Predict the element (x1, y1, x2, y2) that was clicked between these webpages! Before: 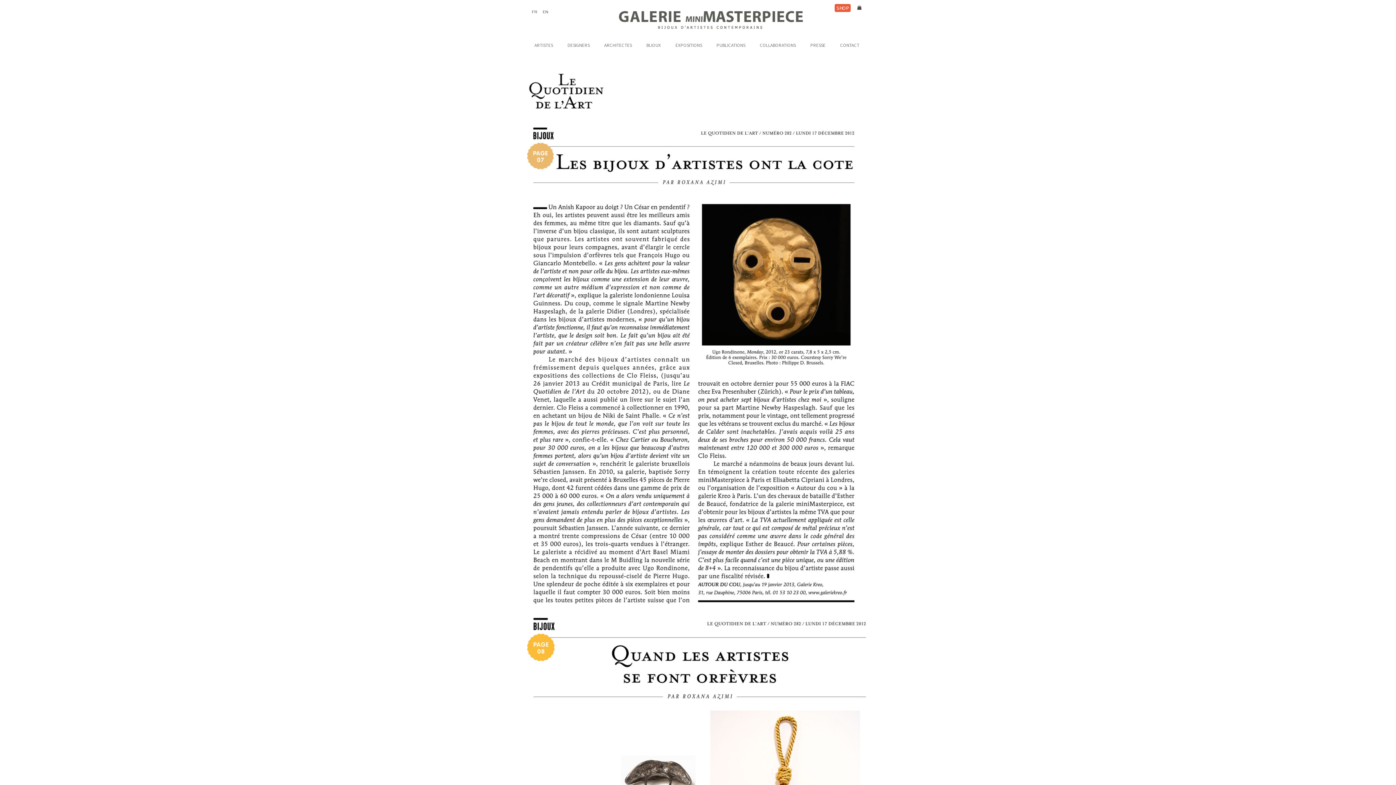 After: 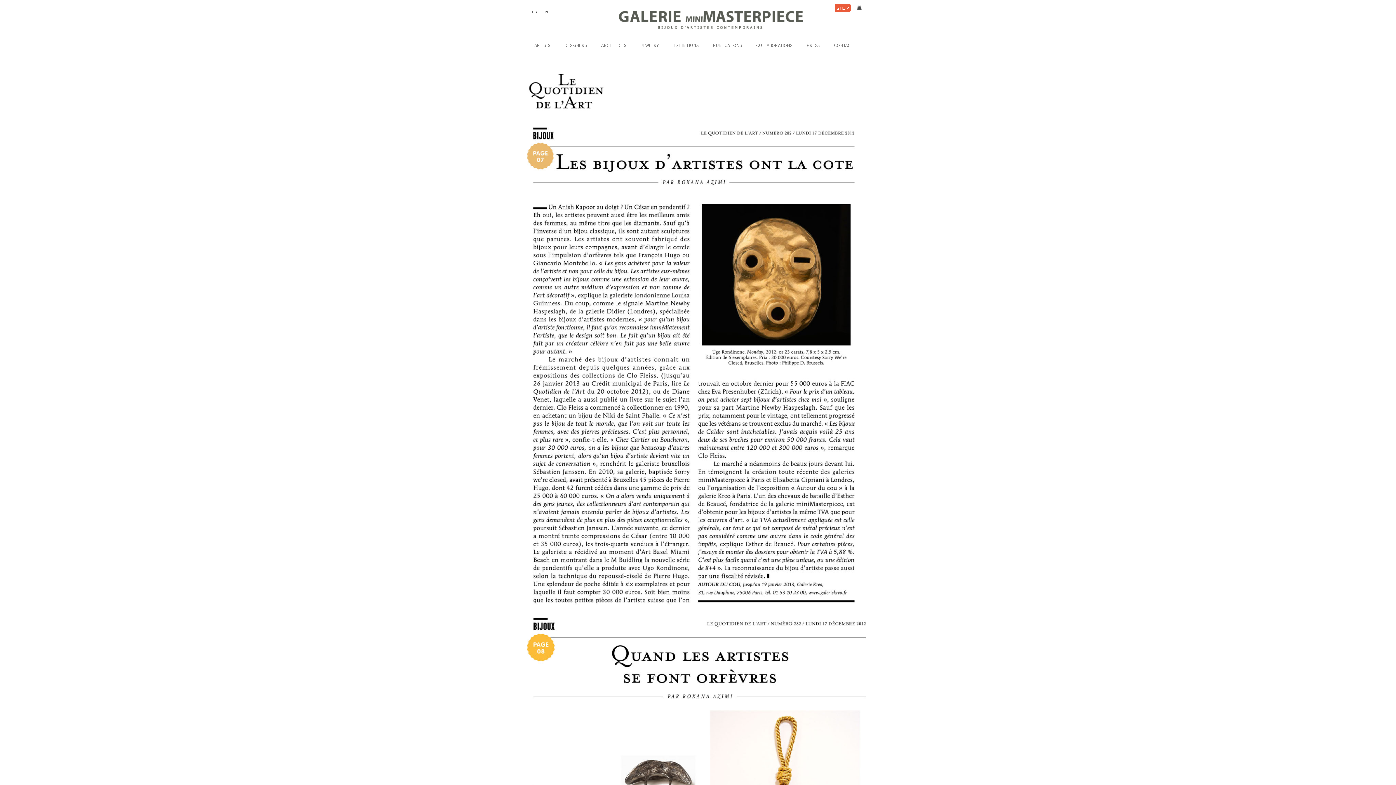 Action: bbox: (541, 8, 552, 16) label: EN